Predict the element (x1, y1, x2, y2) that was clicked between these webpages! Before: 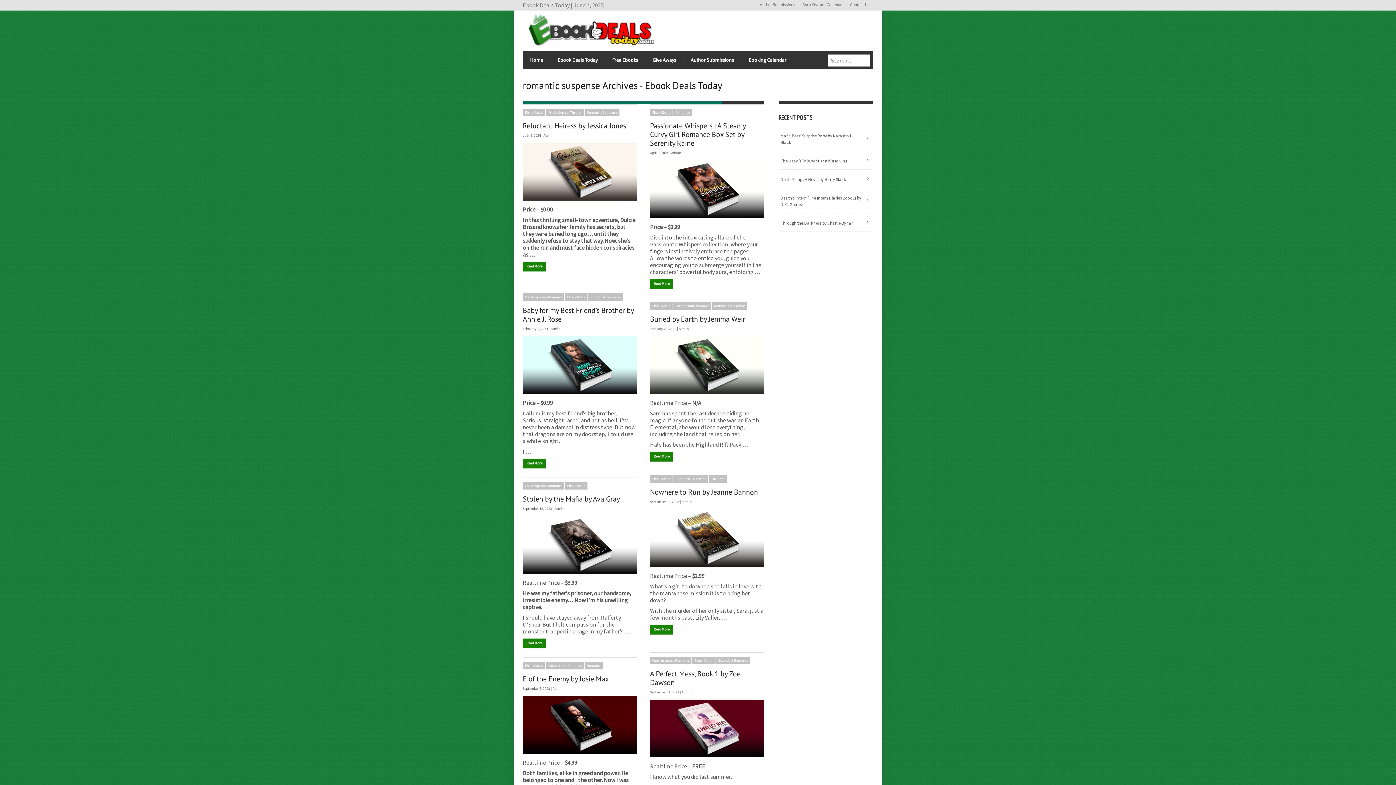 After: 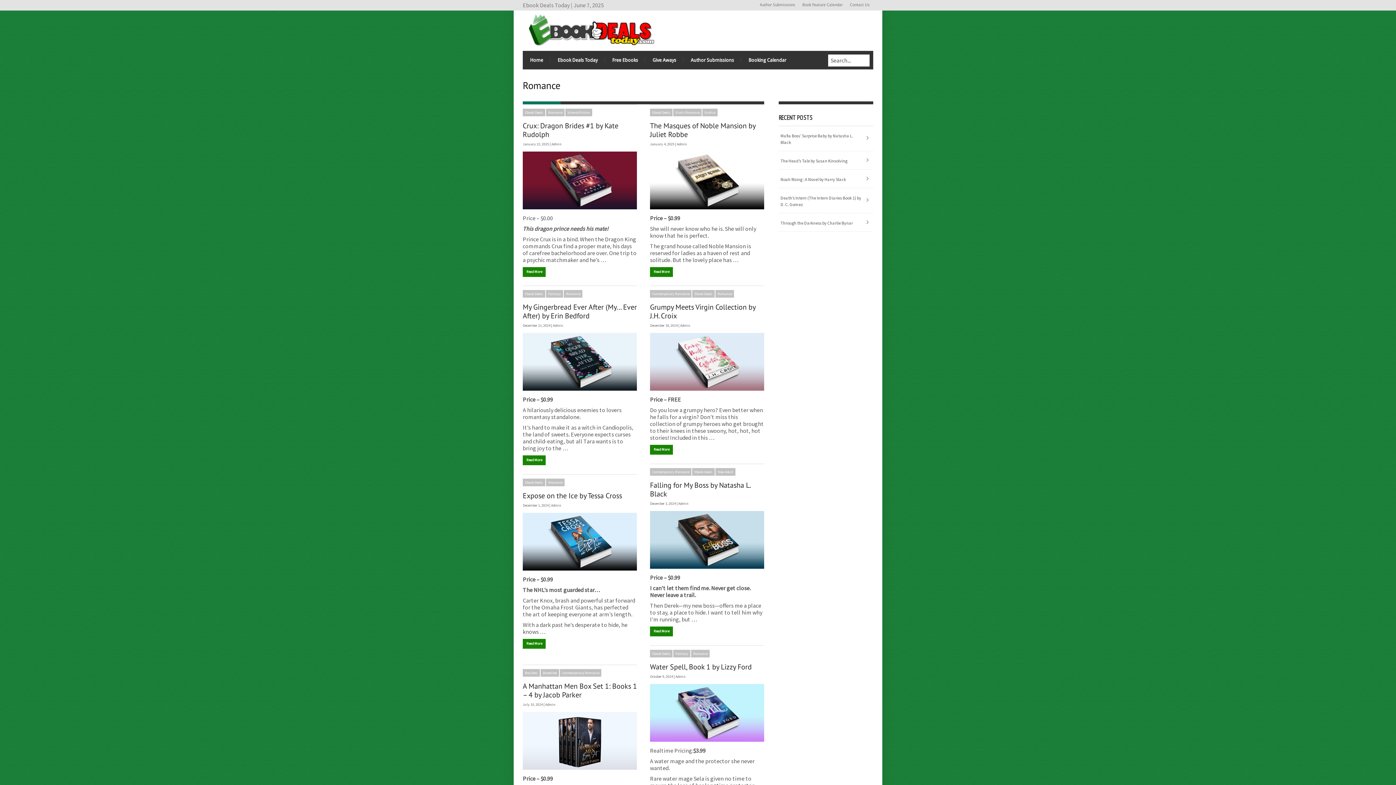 Action: label: Romance bbox: (584, 662, 603, 669)